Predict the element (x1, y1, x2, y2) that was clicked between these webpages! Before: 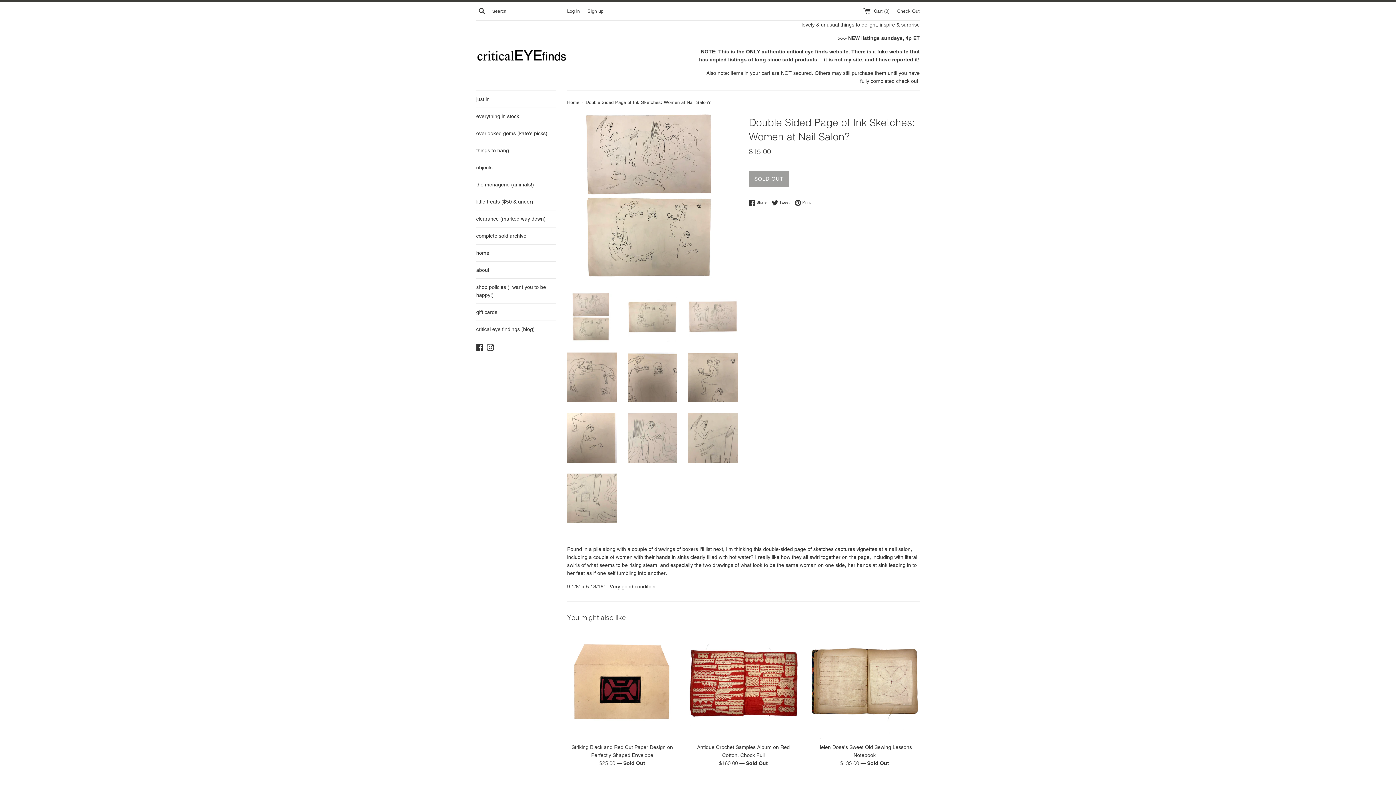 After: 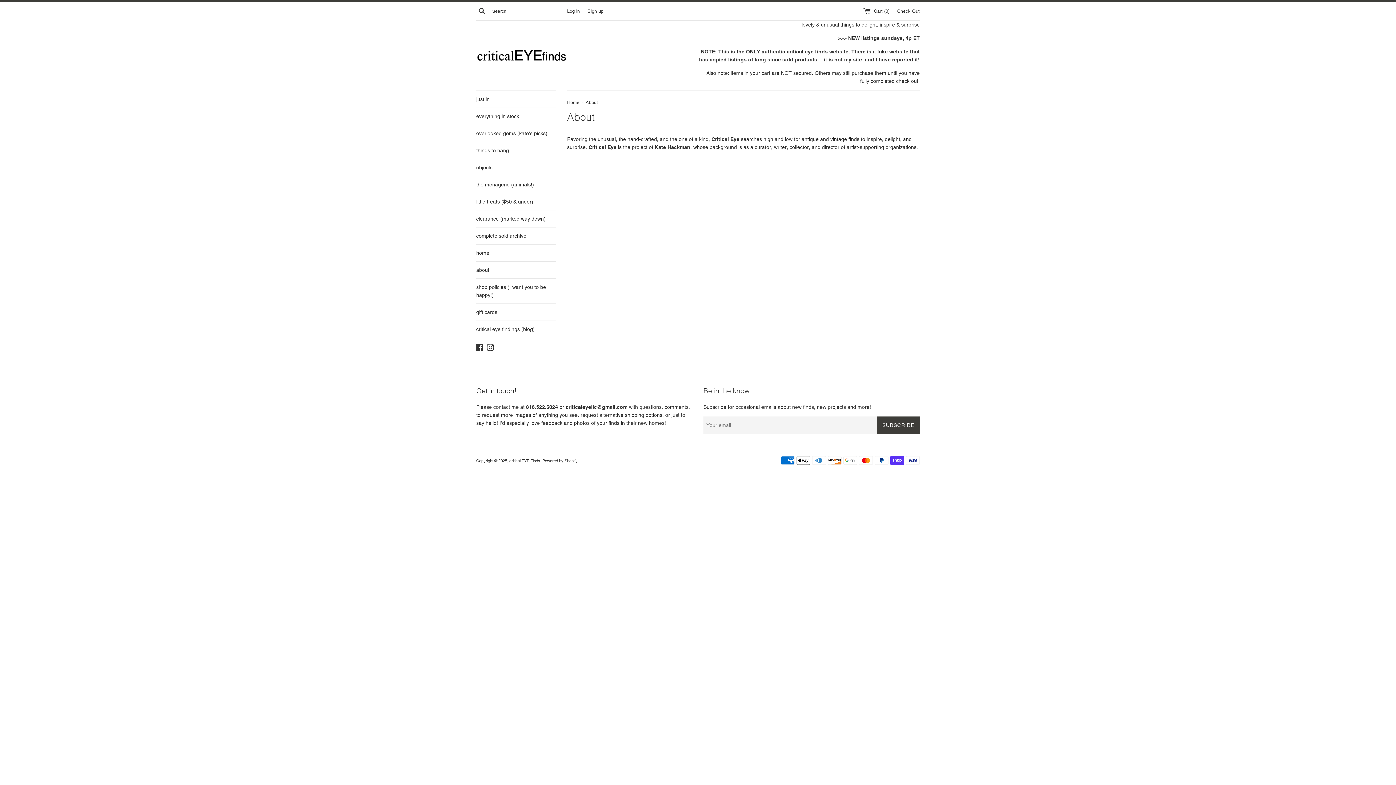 Action: bbox: (476, 261, 556, 278) label: about